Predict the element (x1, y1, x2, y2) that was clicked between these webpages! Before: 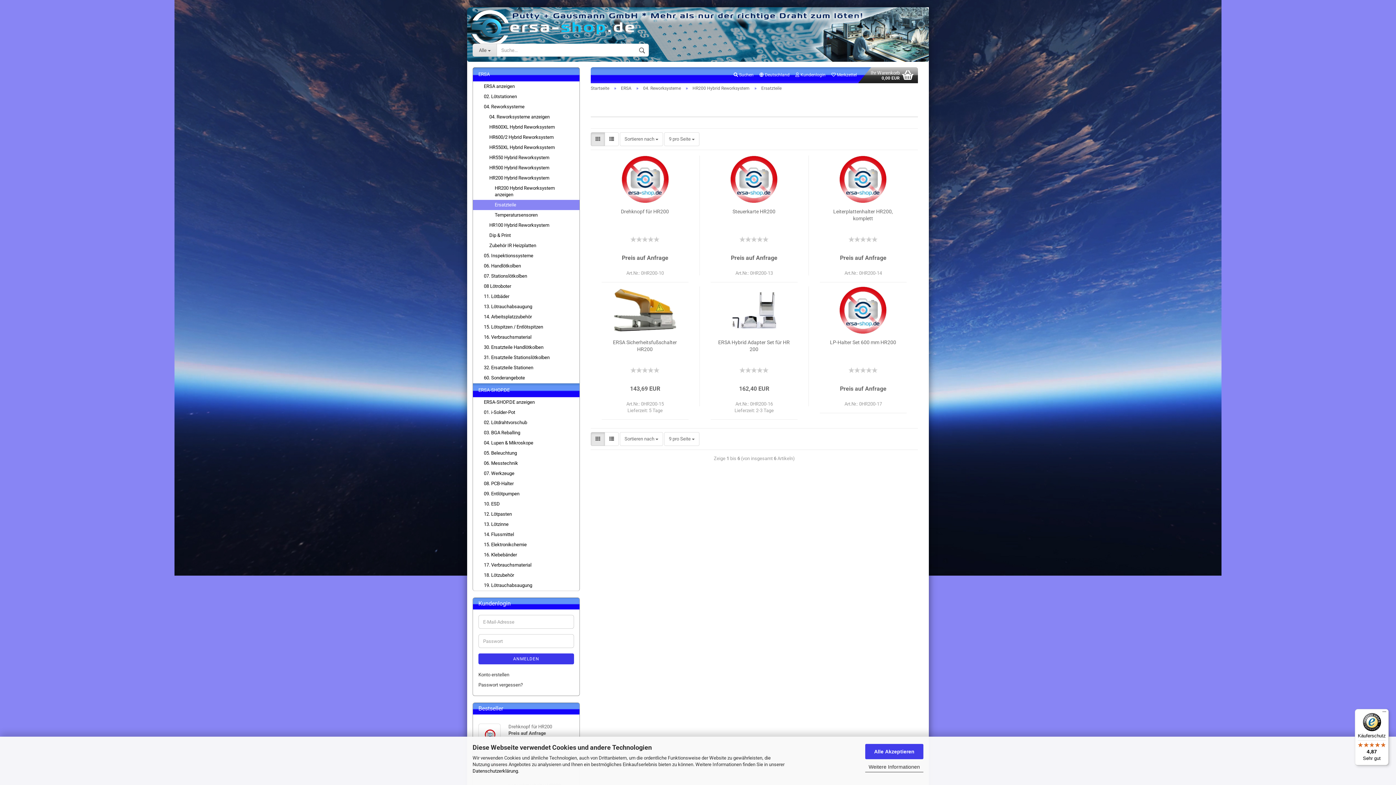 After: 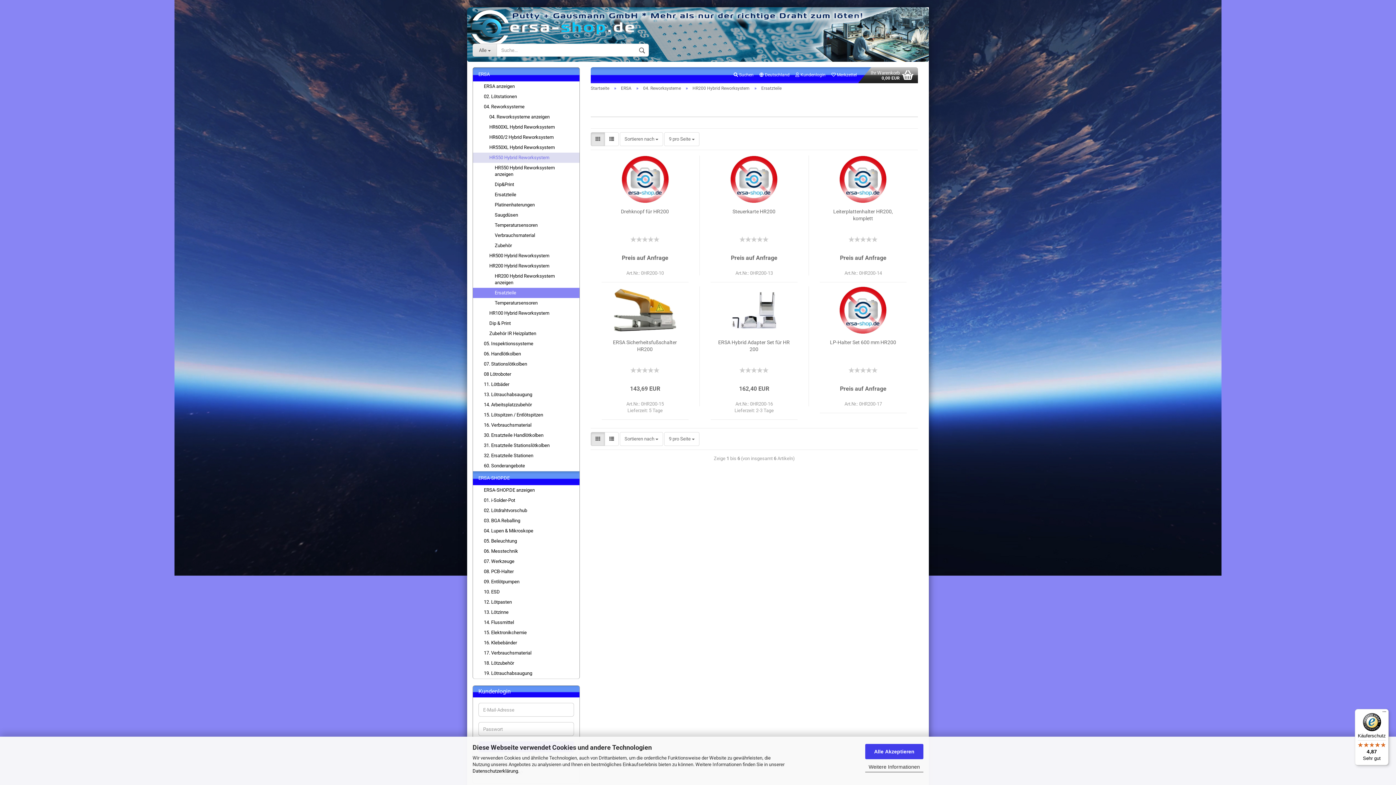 Action: label: HR550 Hybrid Reworksystem bbox: (473, 152, 579, 162)